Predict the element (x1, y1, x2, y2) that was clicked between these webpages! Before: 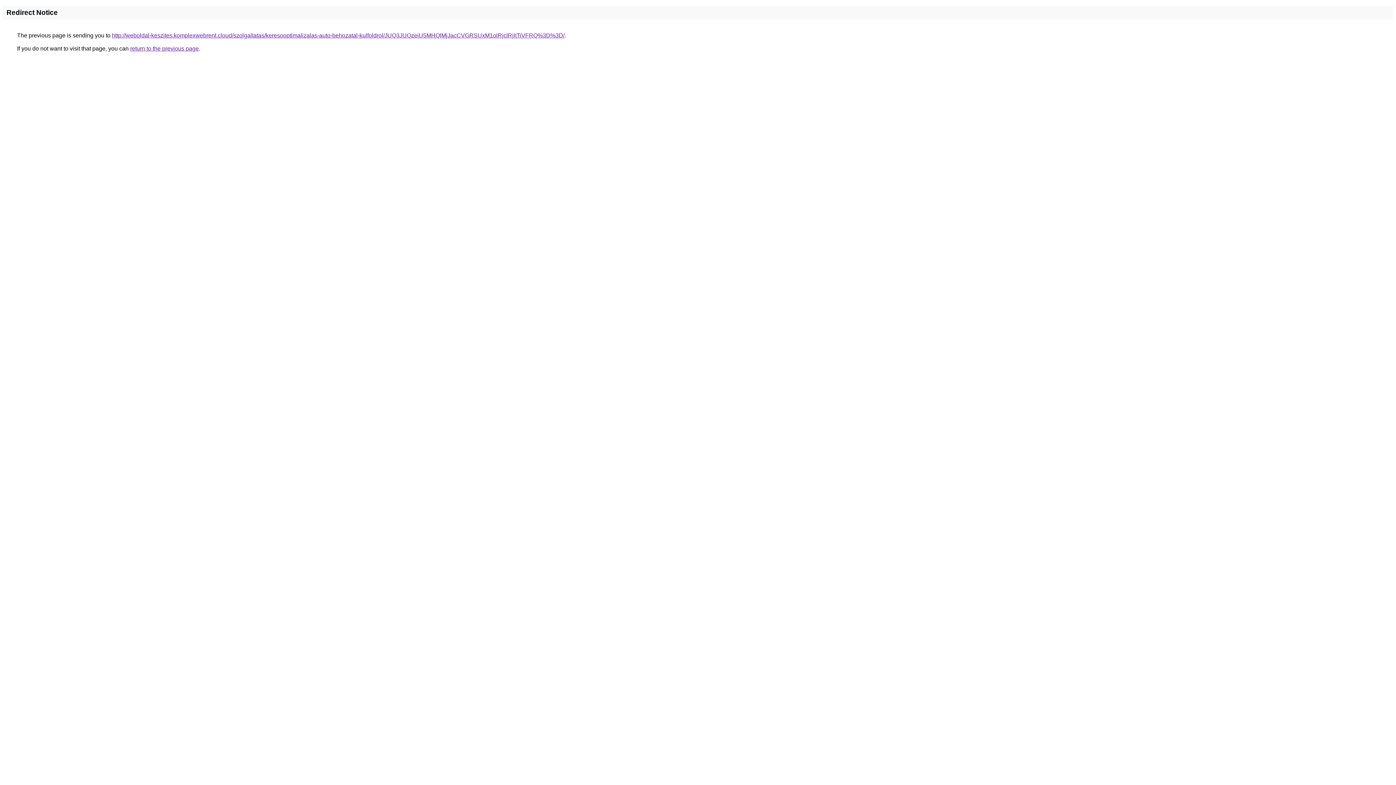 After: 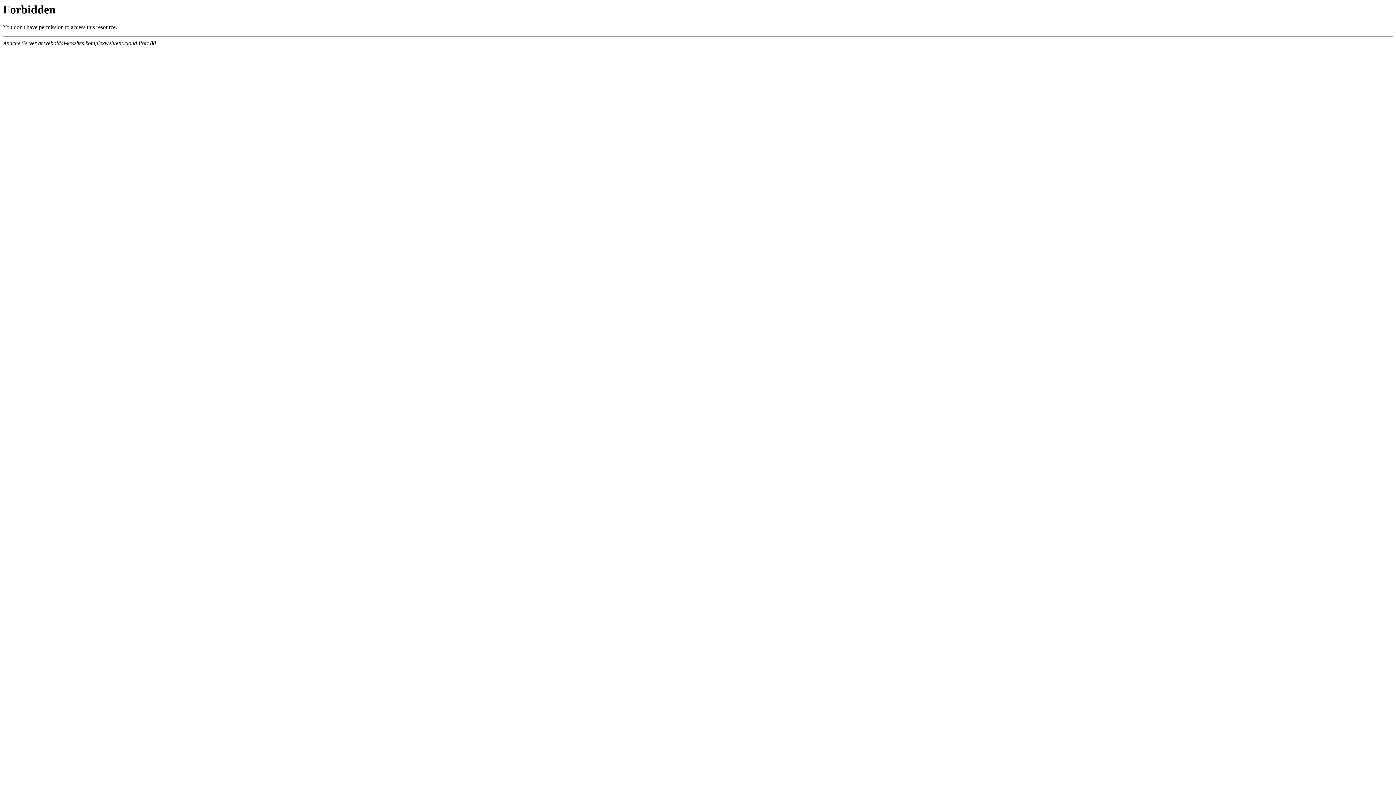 Action: bbox: (112, 32, 564, 38) label: http://weboldal-keszites.komplexwebrent.cloud/szolgaltatas/keresooptimalizalas-auto-behozatal-kulfoldrol/JUQ3JUQzeiU5MHQlMjJacCVGRSUxM1olRjclRjltTiVFRQ%3D%3D/